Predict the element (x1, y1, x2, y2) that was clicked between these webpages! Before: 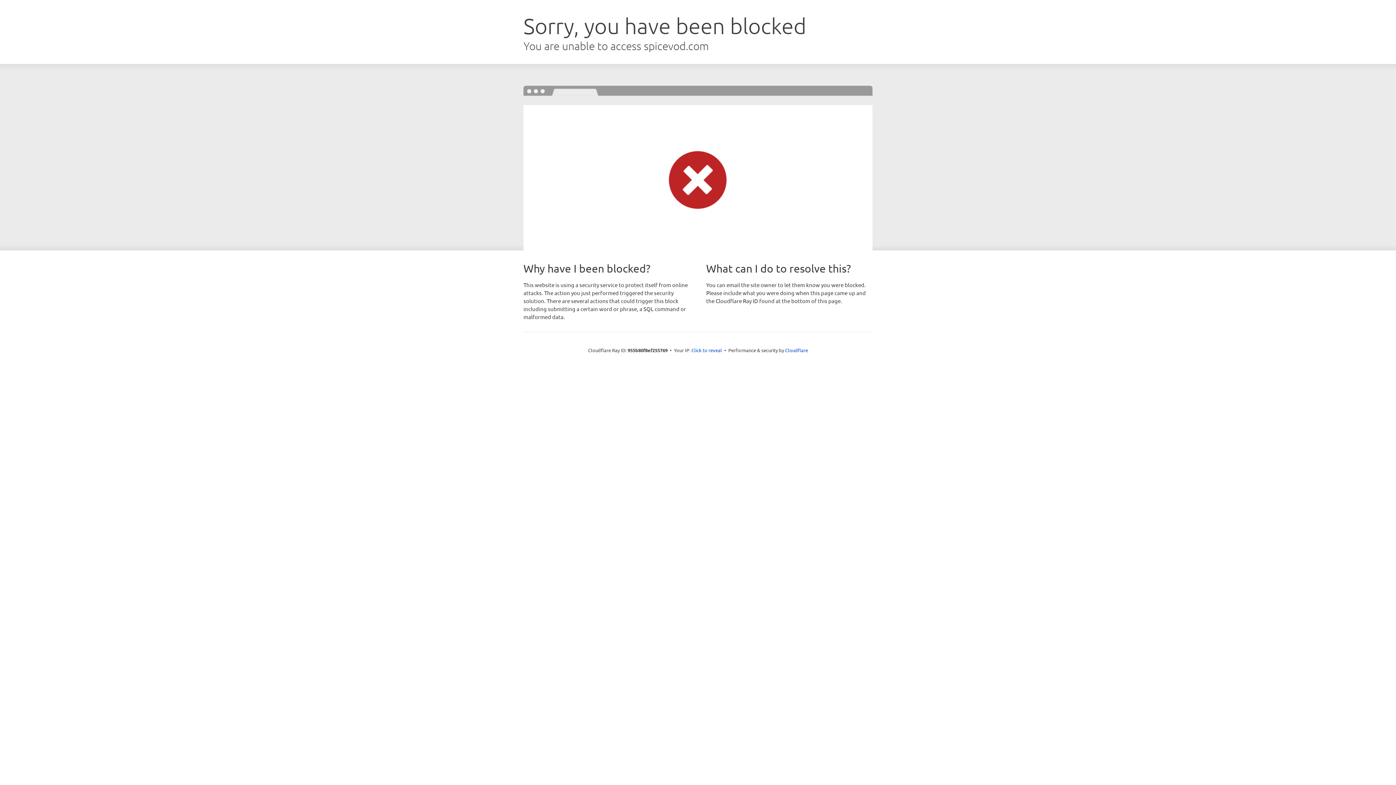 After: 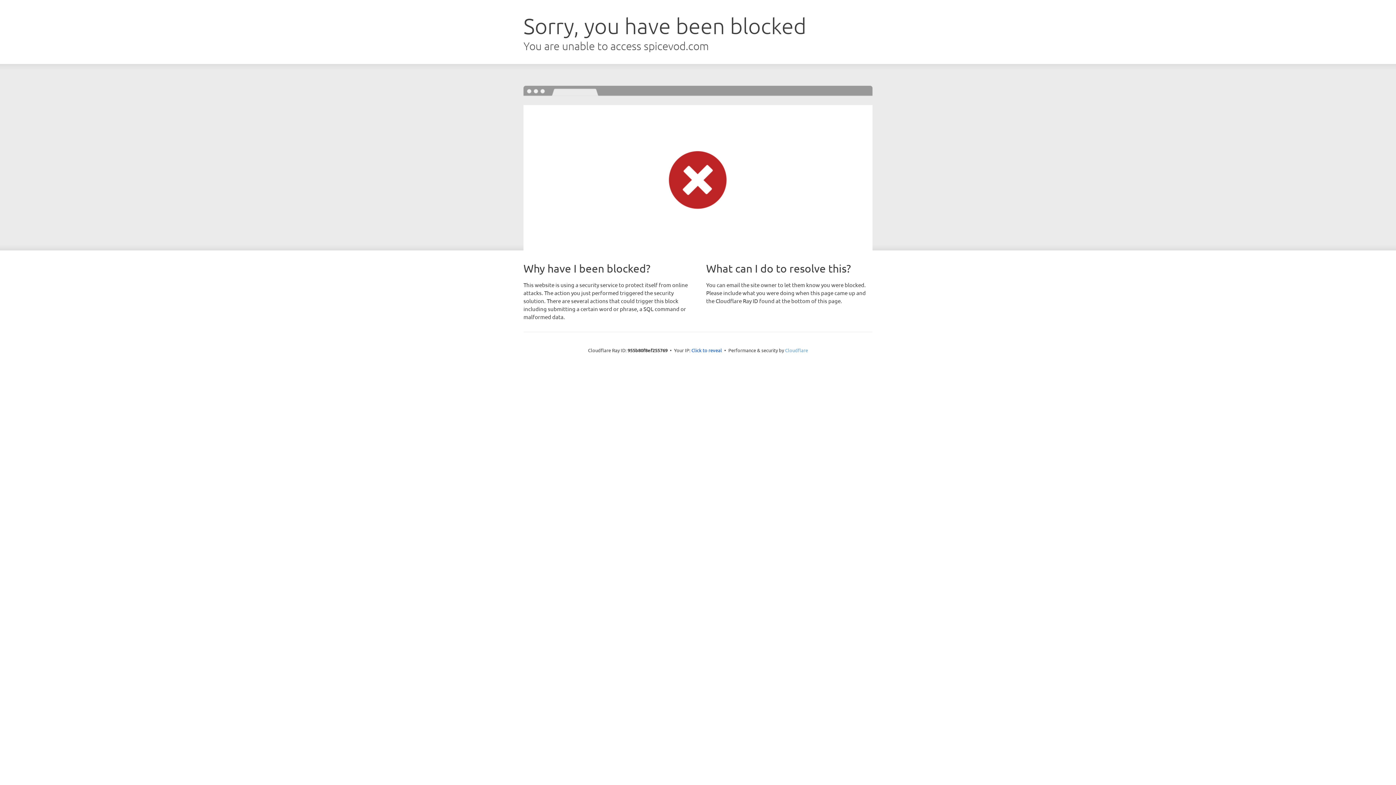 Action: bbox: (785, 347, 808, 353) label: Cloudflare